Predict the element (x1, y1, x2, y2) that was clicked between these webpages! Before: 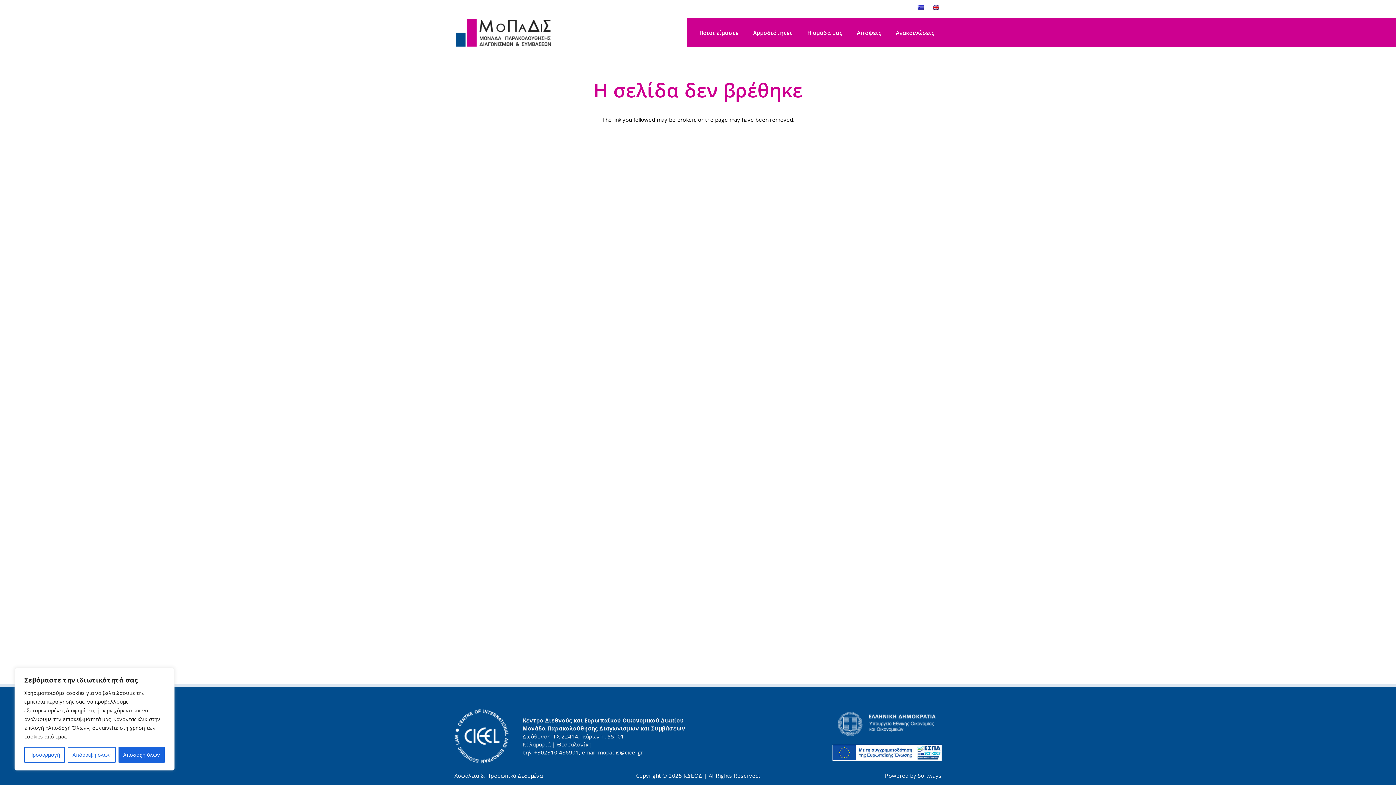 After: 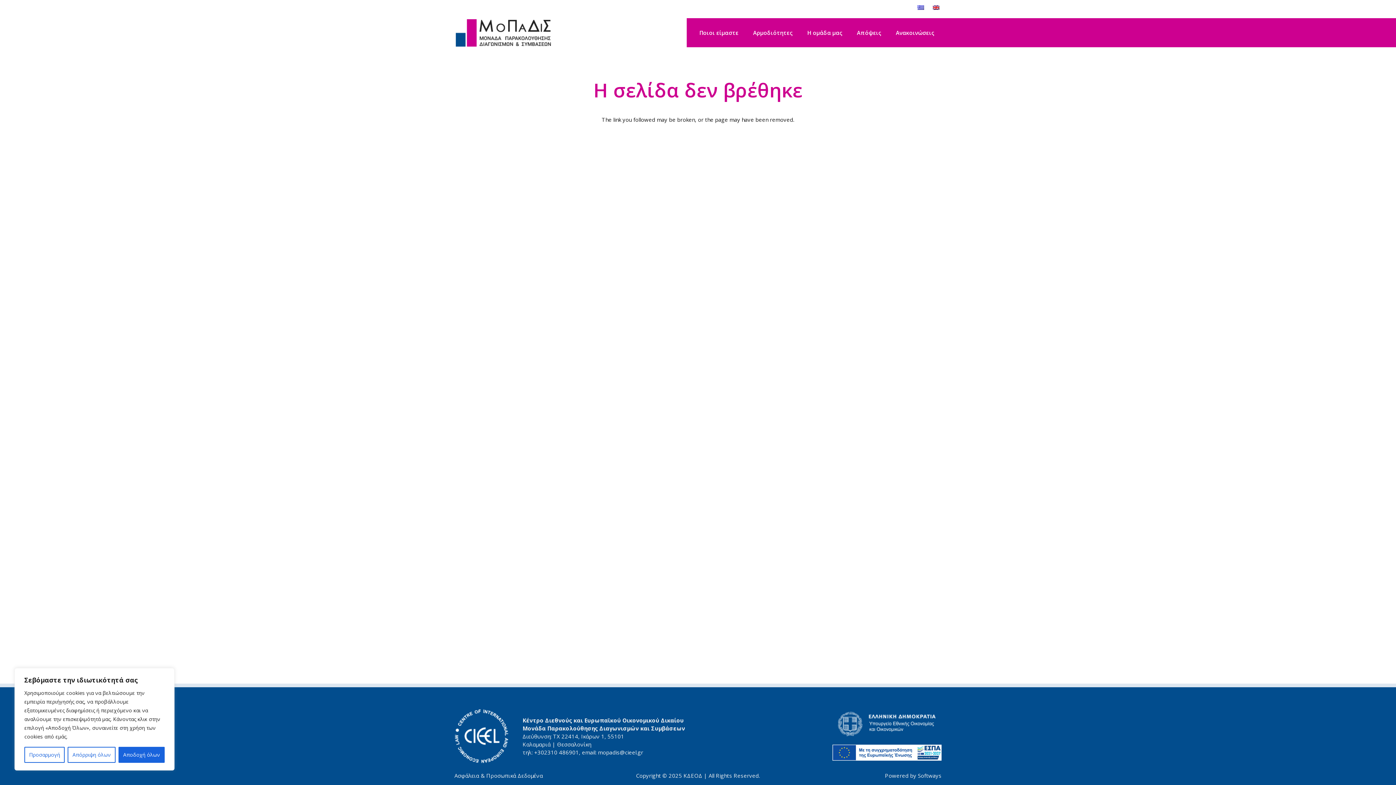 Action: label: LOGO_CIEEL_EN bbox: (454, 709, 509, 763)